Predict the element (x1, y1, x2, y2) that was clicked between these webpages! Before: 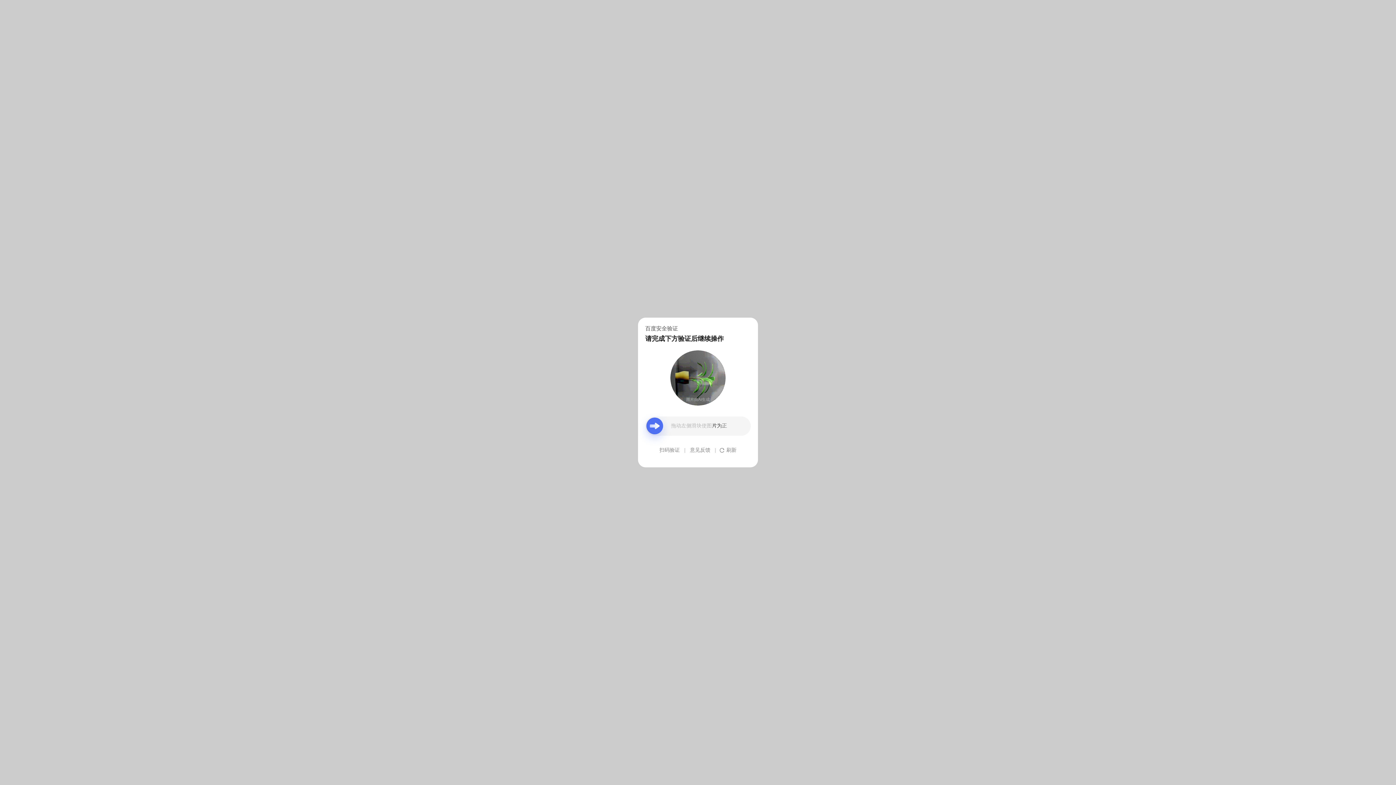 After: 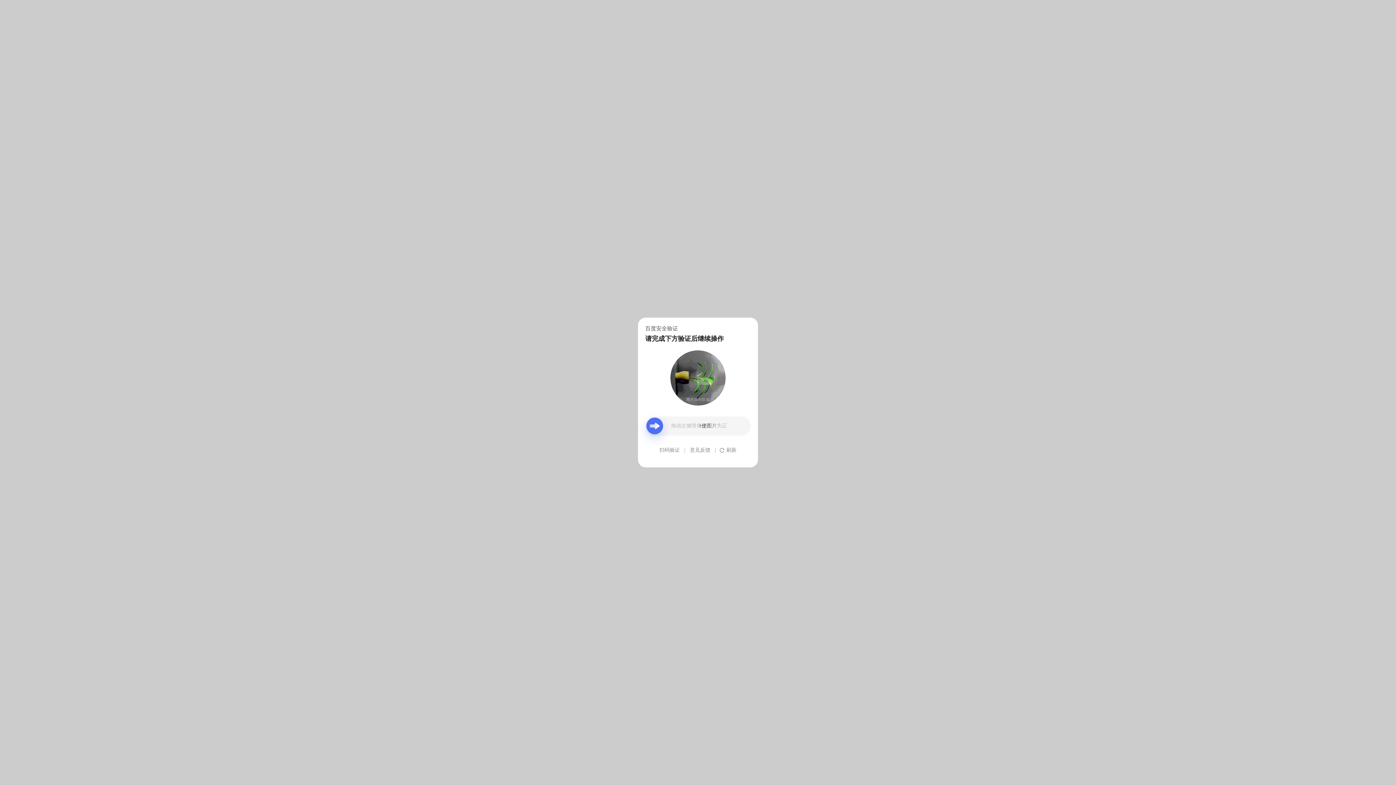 Action: bbox: (690, 439, 710, 461) label: 意见反馈